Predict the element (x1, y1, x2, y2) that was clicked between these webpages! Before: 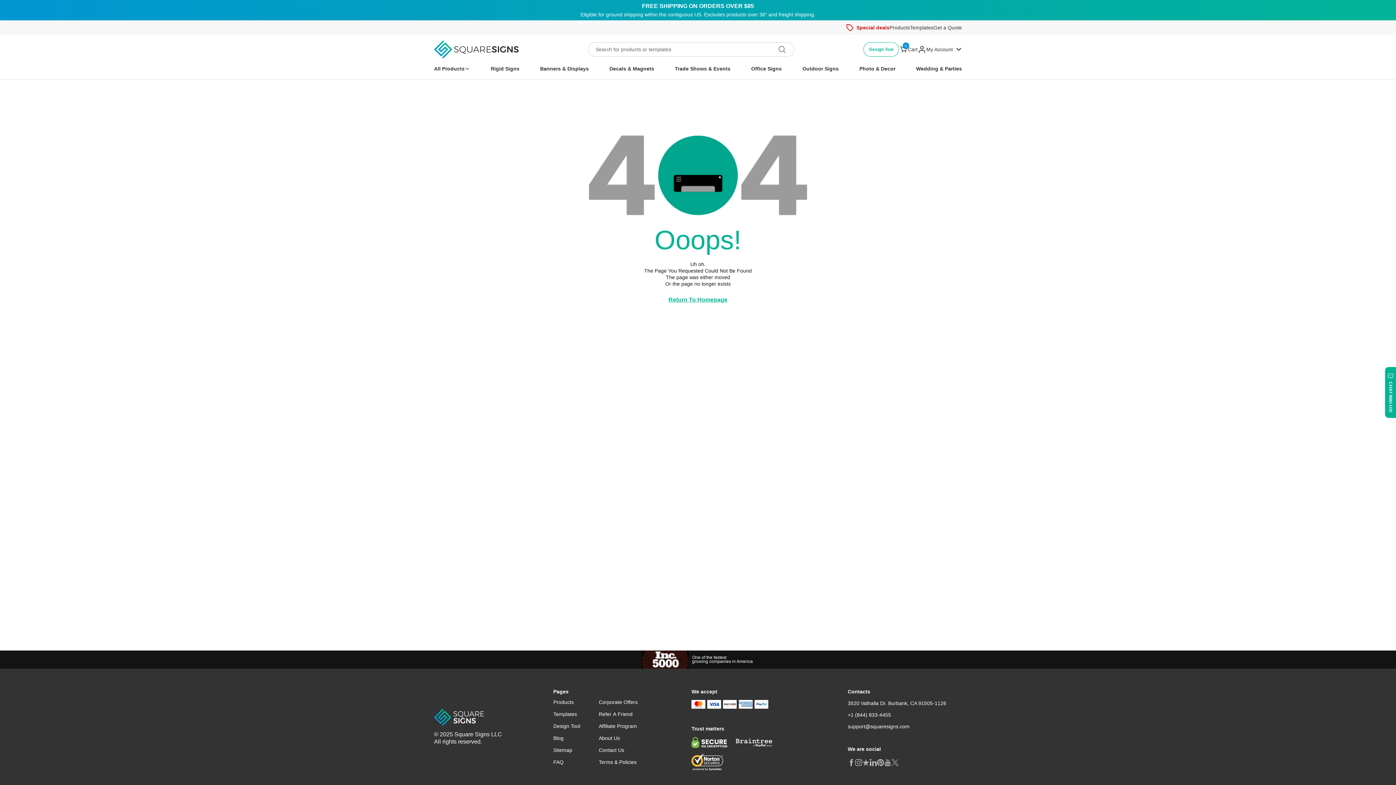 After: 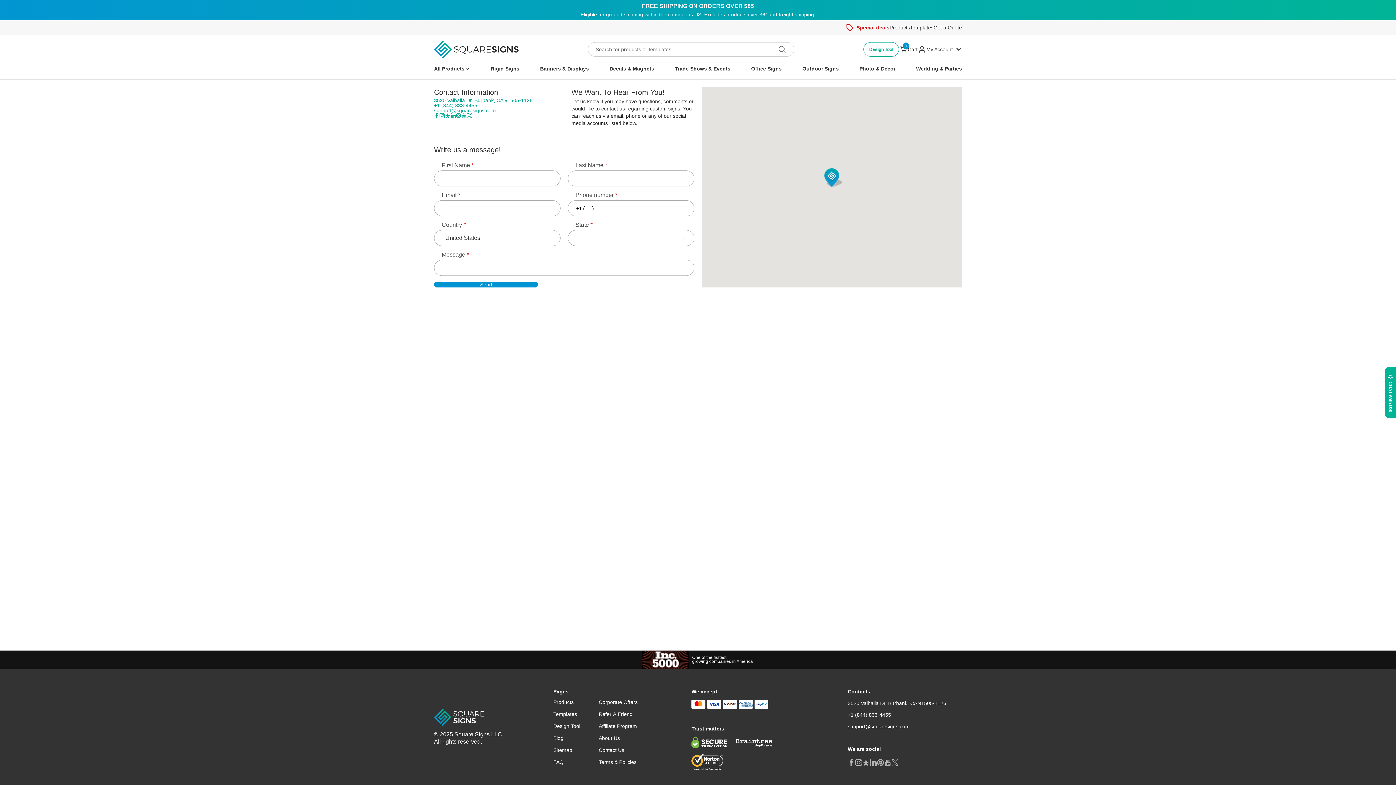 Action: bbox: (598, 204, 641, 212) label: Contact Us